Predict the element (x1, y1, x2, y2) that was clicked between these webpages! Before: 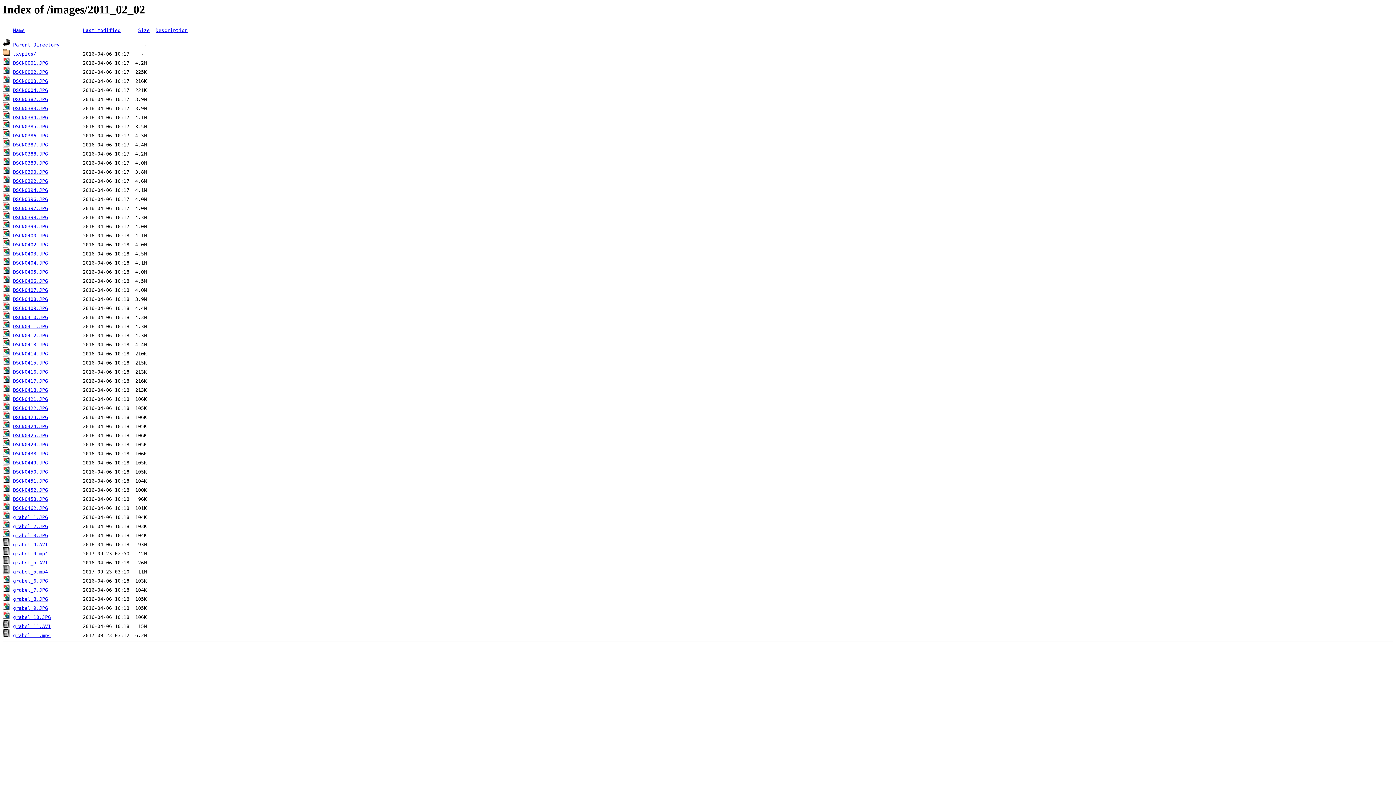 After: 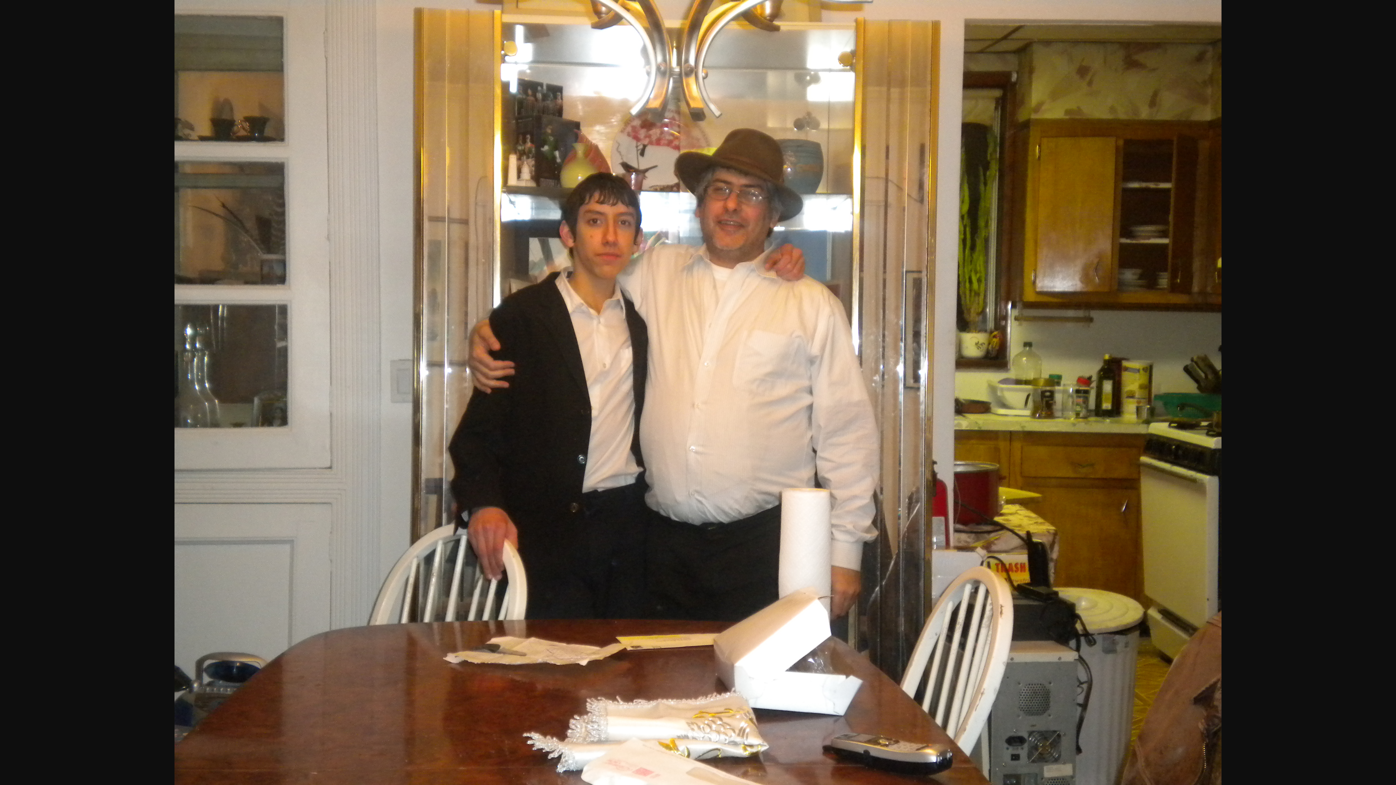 Action: bbox: (13, 315, 48, 320) label: DSCN0410.JPG